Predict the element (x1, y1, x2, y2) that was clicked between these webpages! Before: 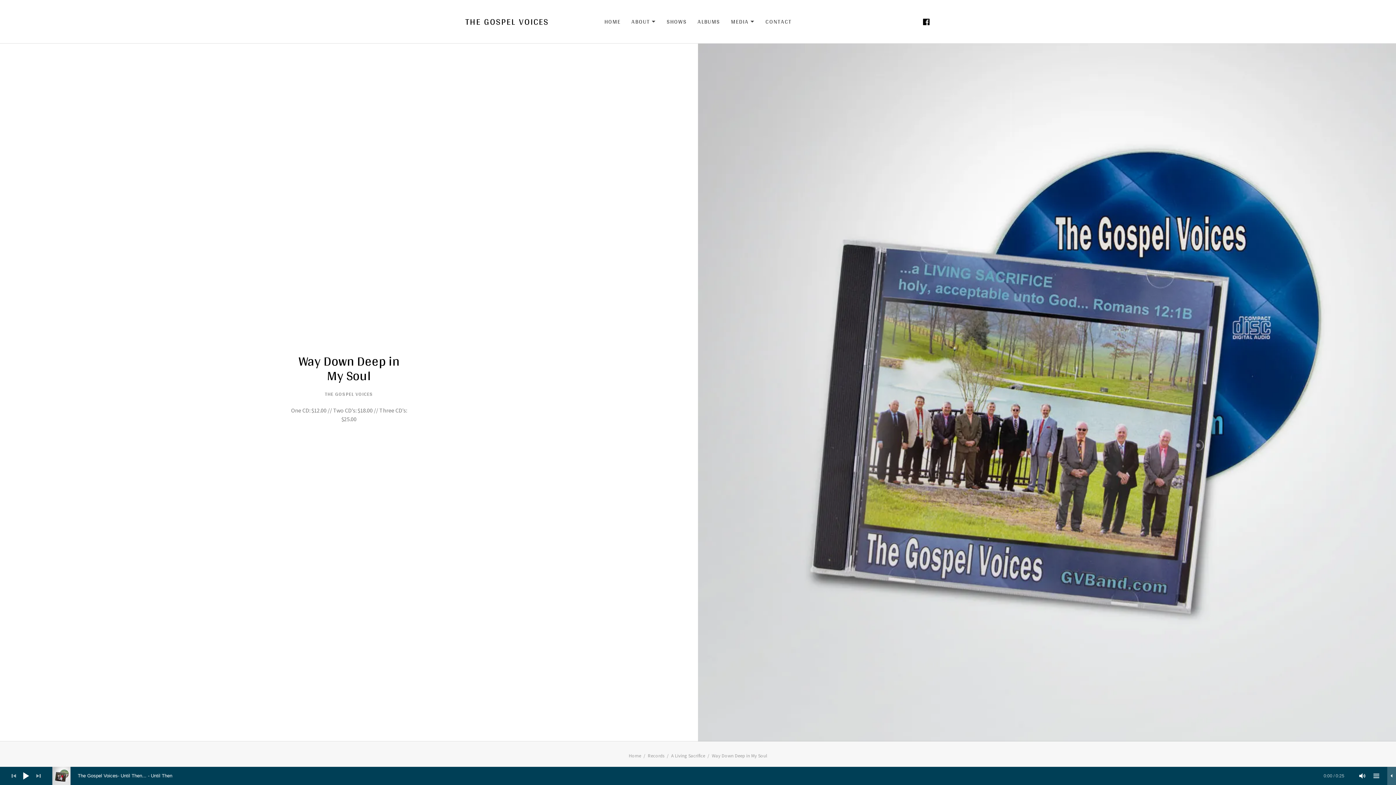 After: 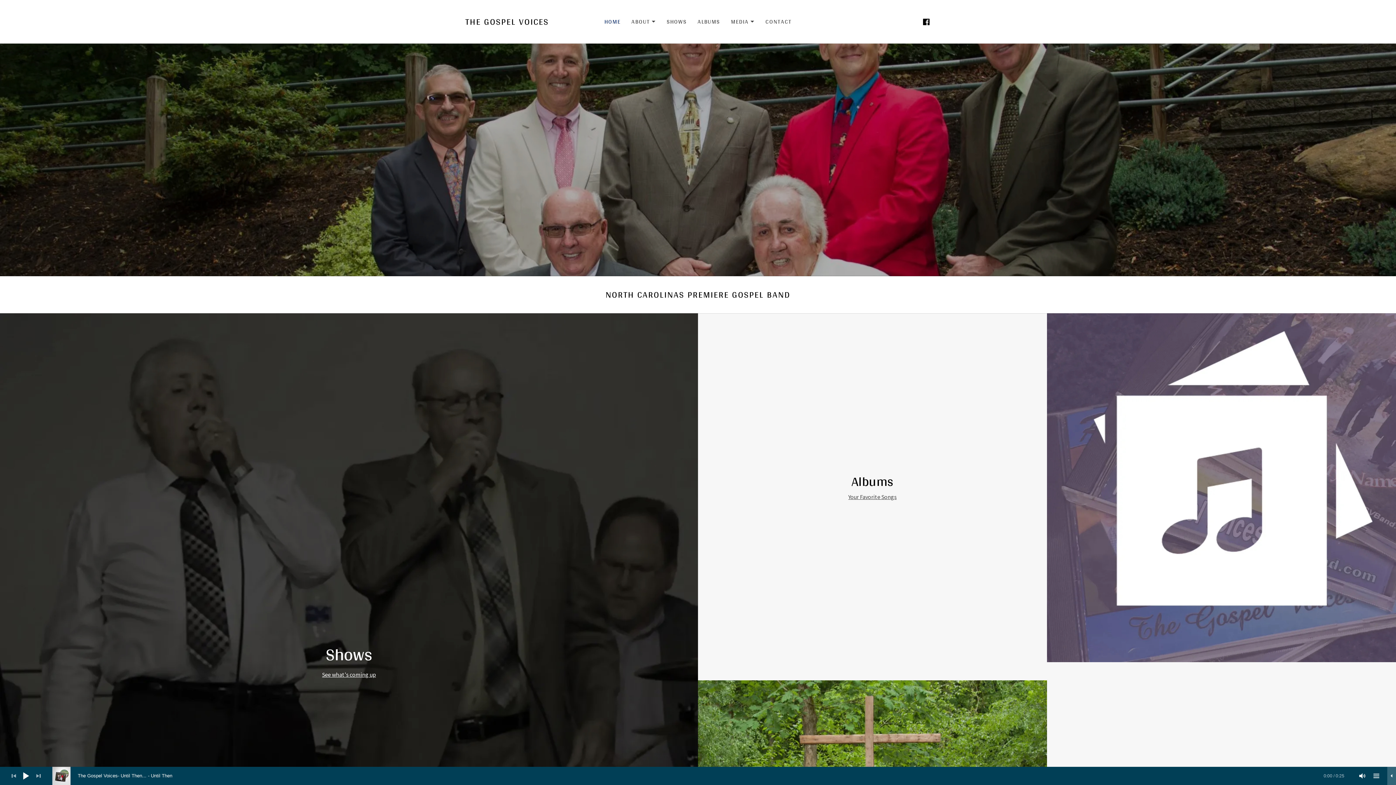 Action: label: HOME bbox: (604, 16, 620, 27)